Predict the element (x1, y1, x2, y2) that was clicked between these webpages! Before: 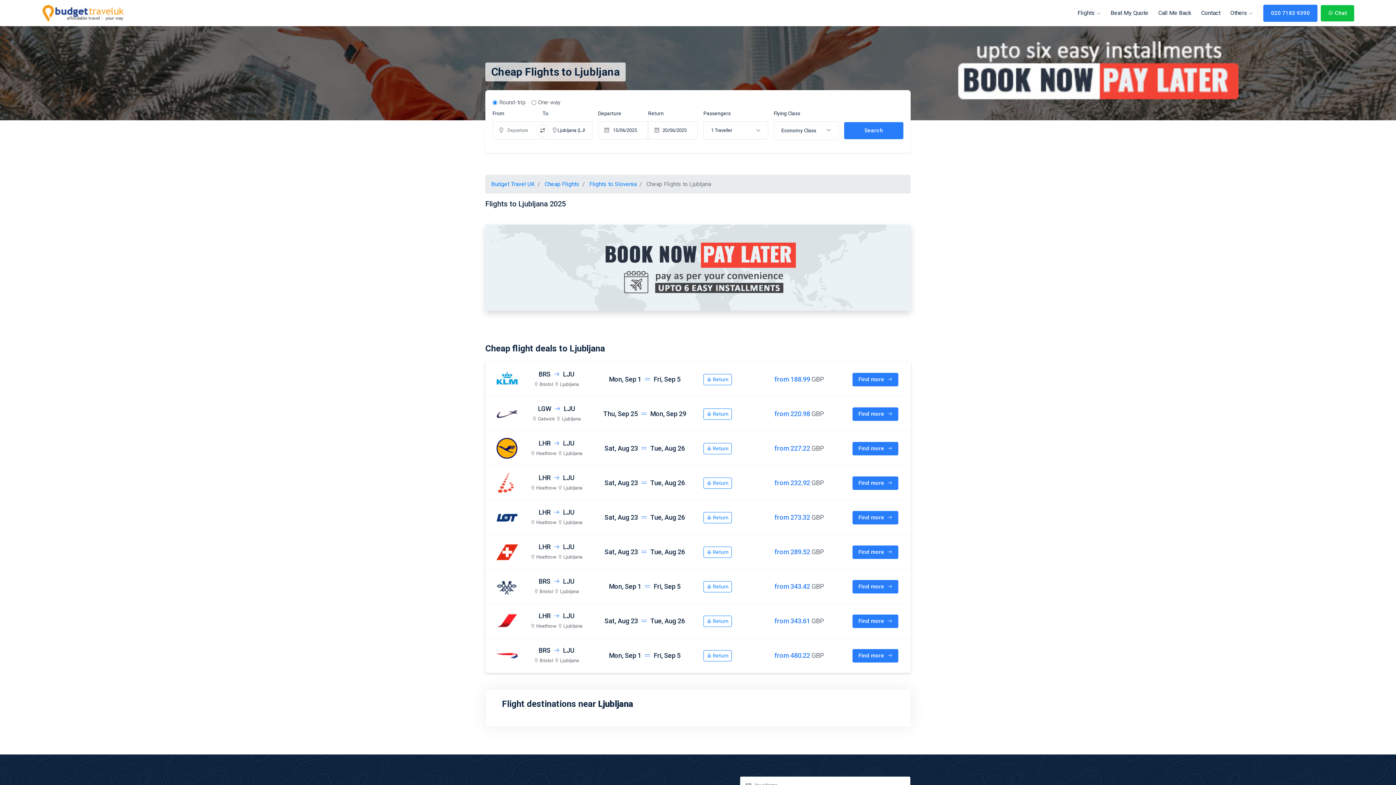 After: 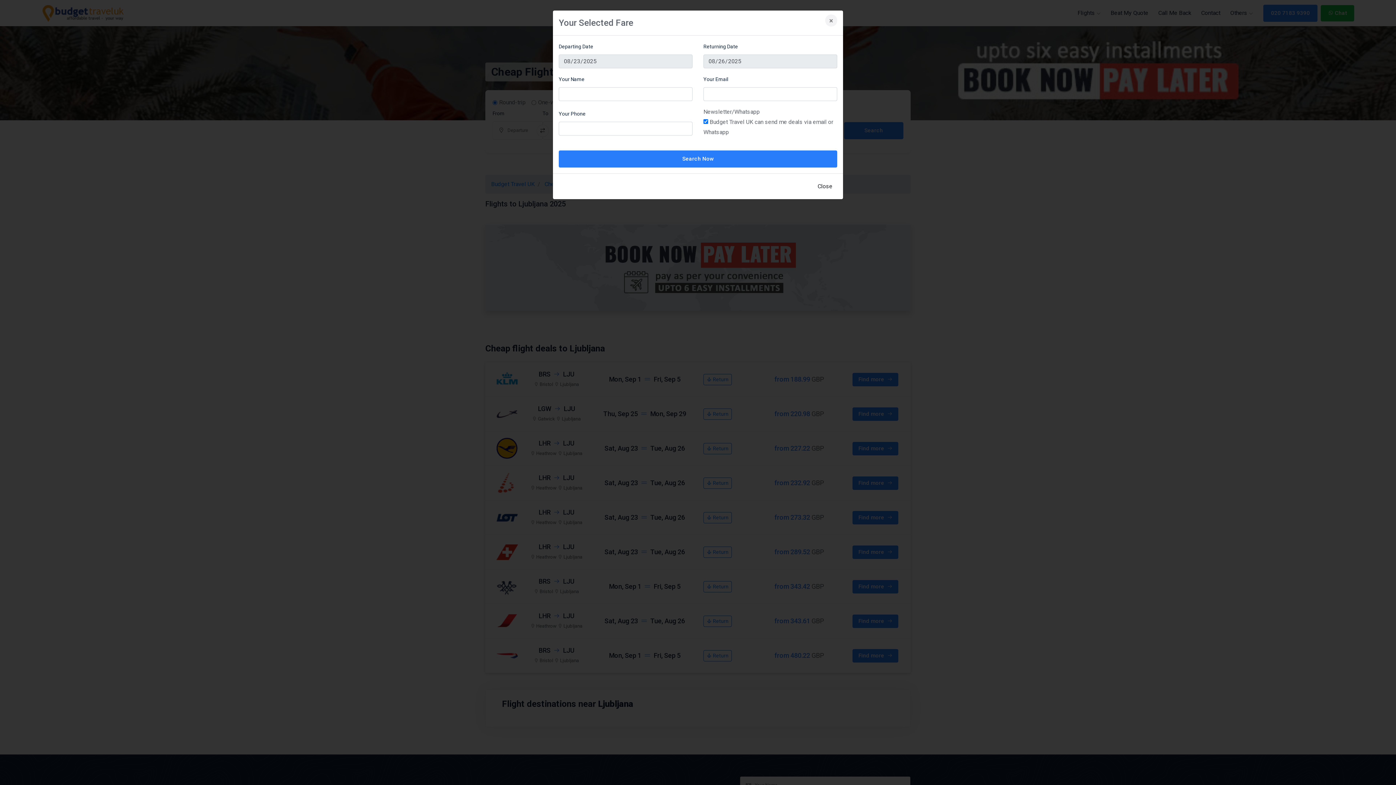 Action: label: Find more  bbox: (852, 442, 898, 455)